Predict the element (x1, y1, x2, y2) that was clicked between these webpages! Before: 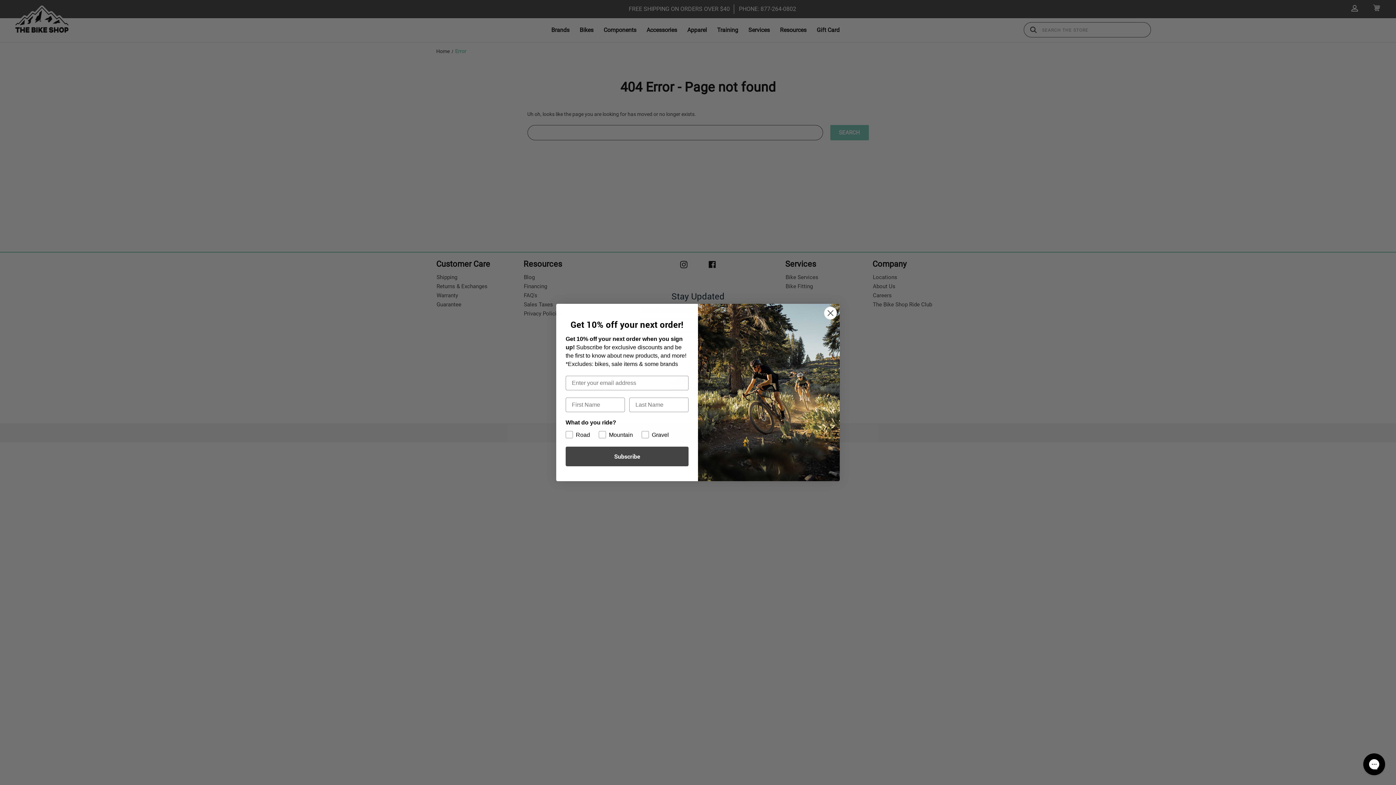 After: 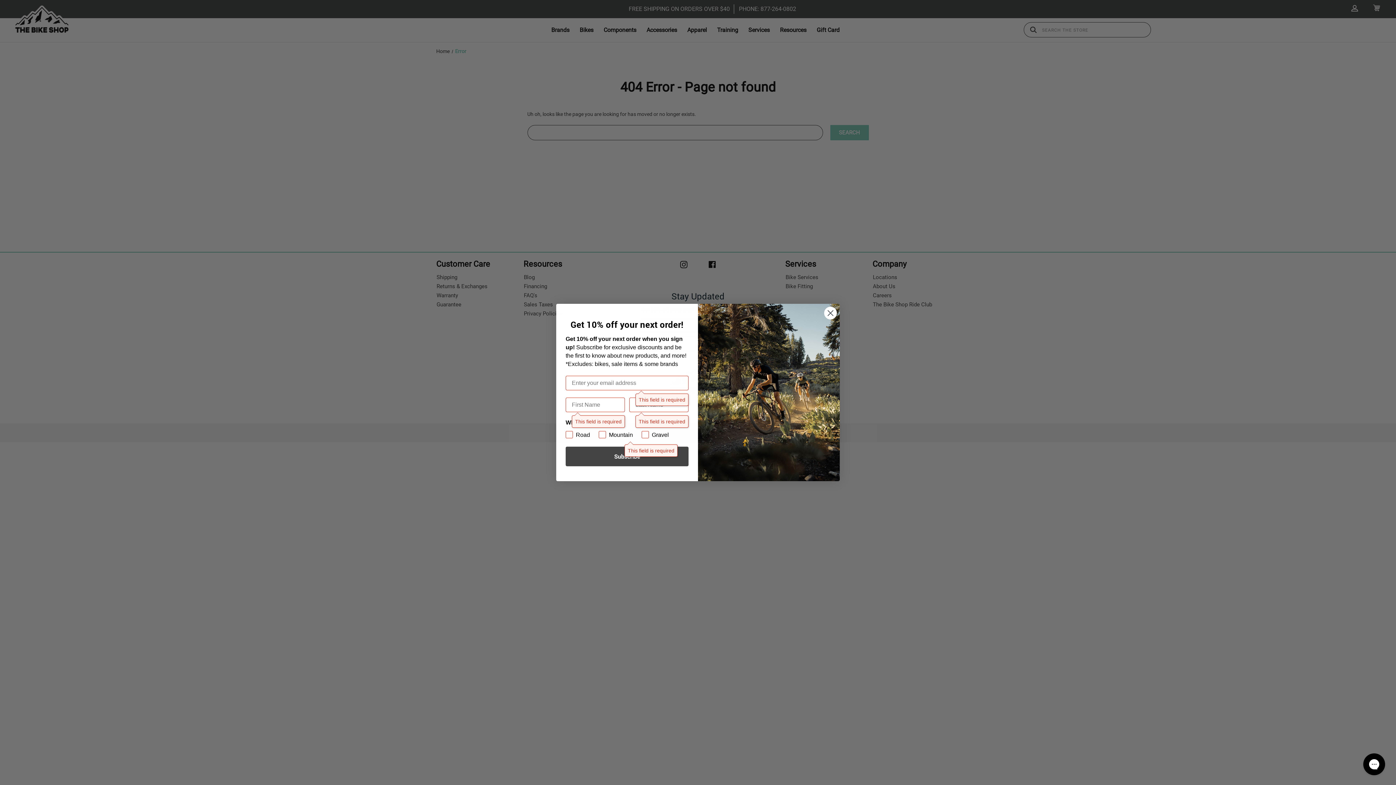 Action: label: Subscribe bbox: (565, 446, 688, 466)